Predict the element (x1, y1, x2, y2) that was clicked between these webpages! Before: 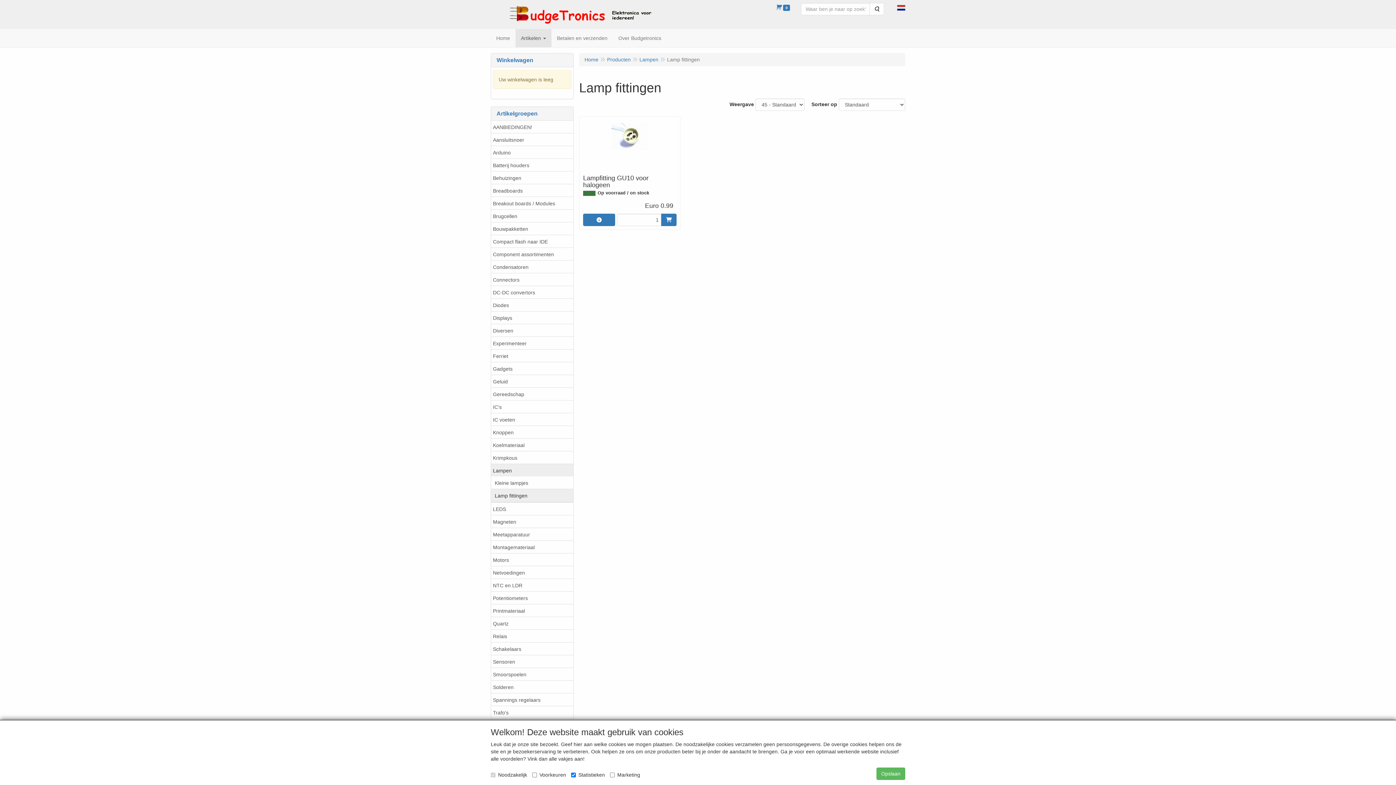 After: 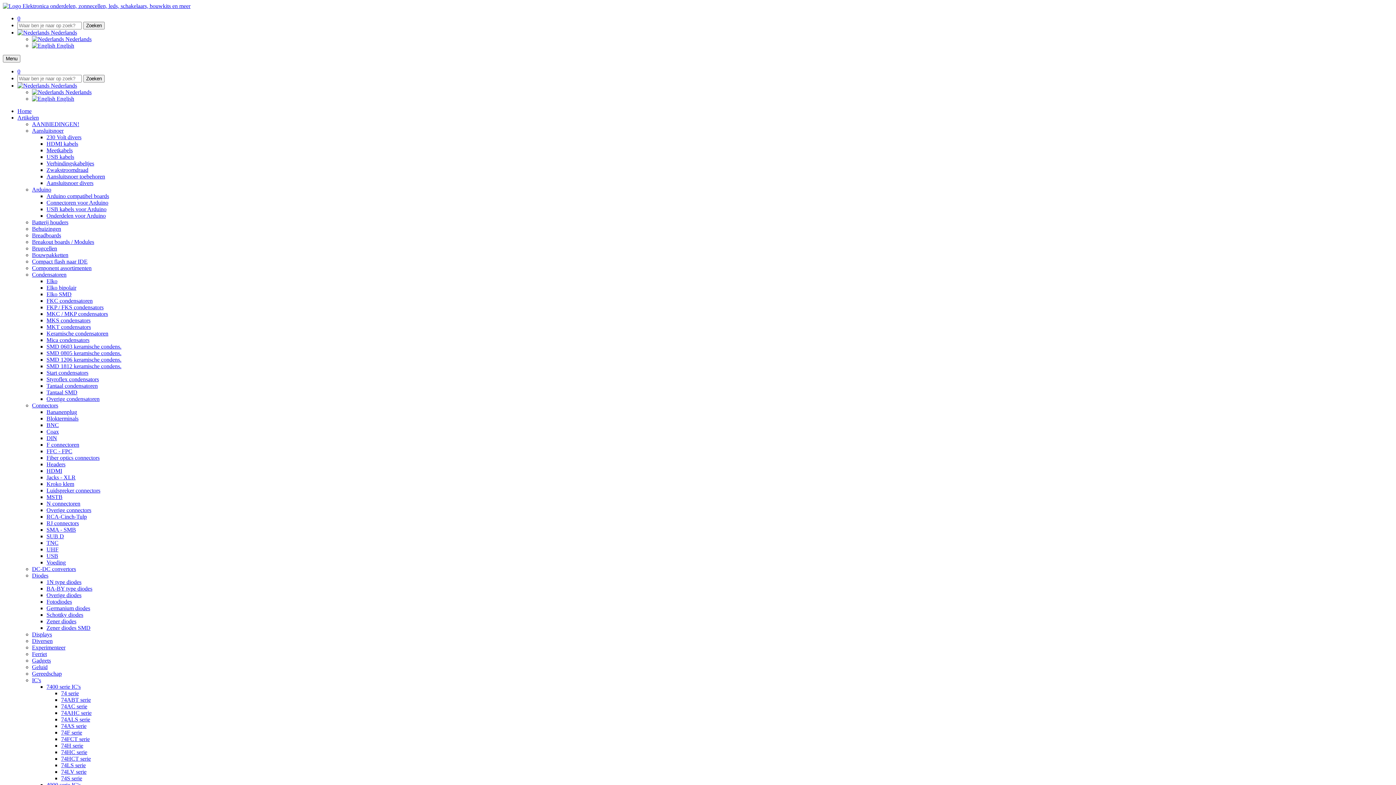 Action: label: Behuizingen bbox: (491, 171, 573, 184)